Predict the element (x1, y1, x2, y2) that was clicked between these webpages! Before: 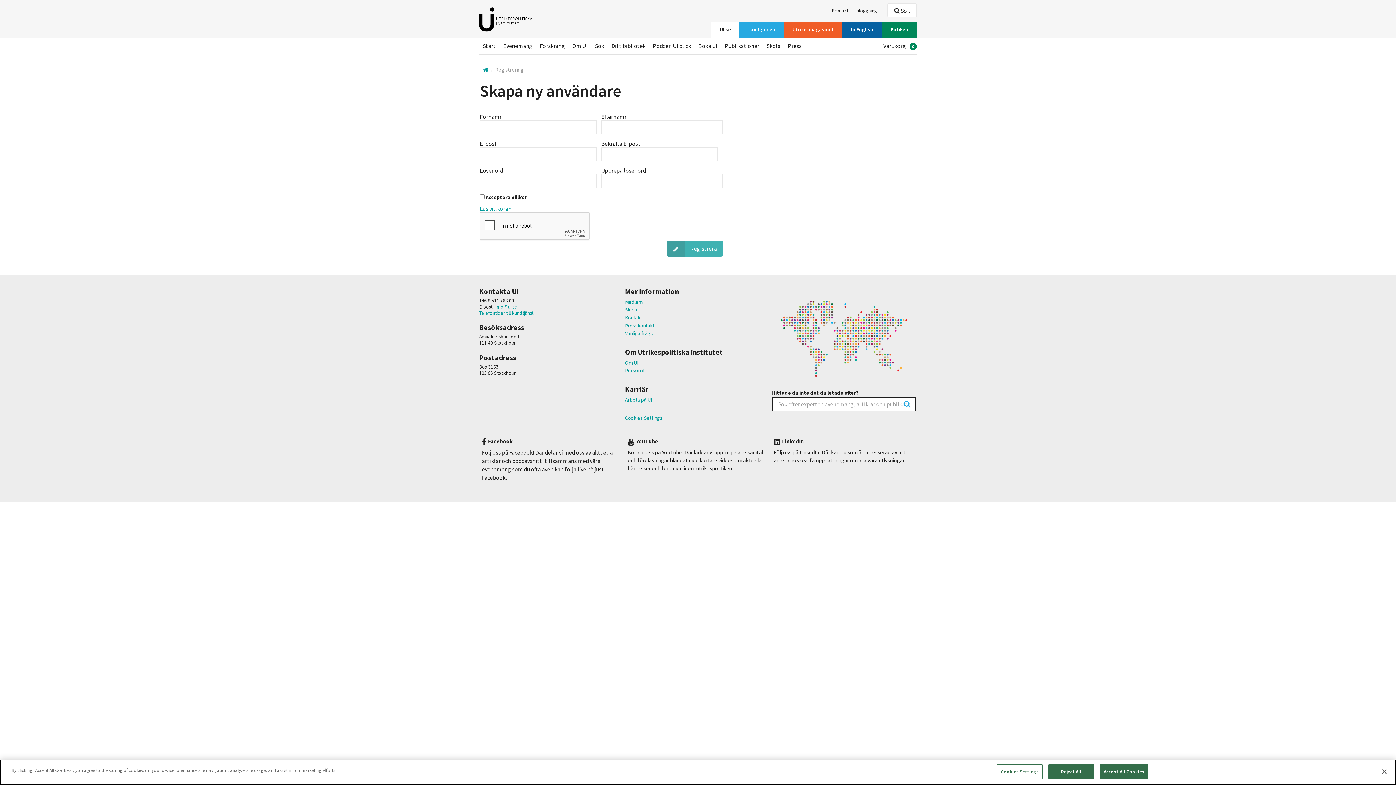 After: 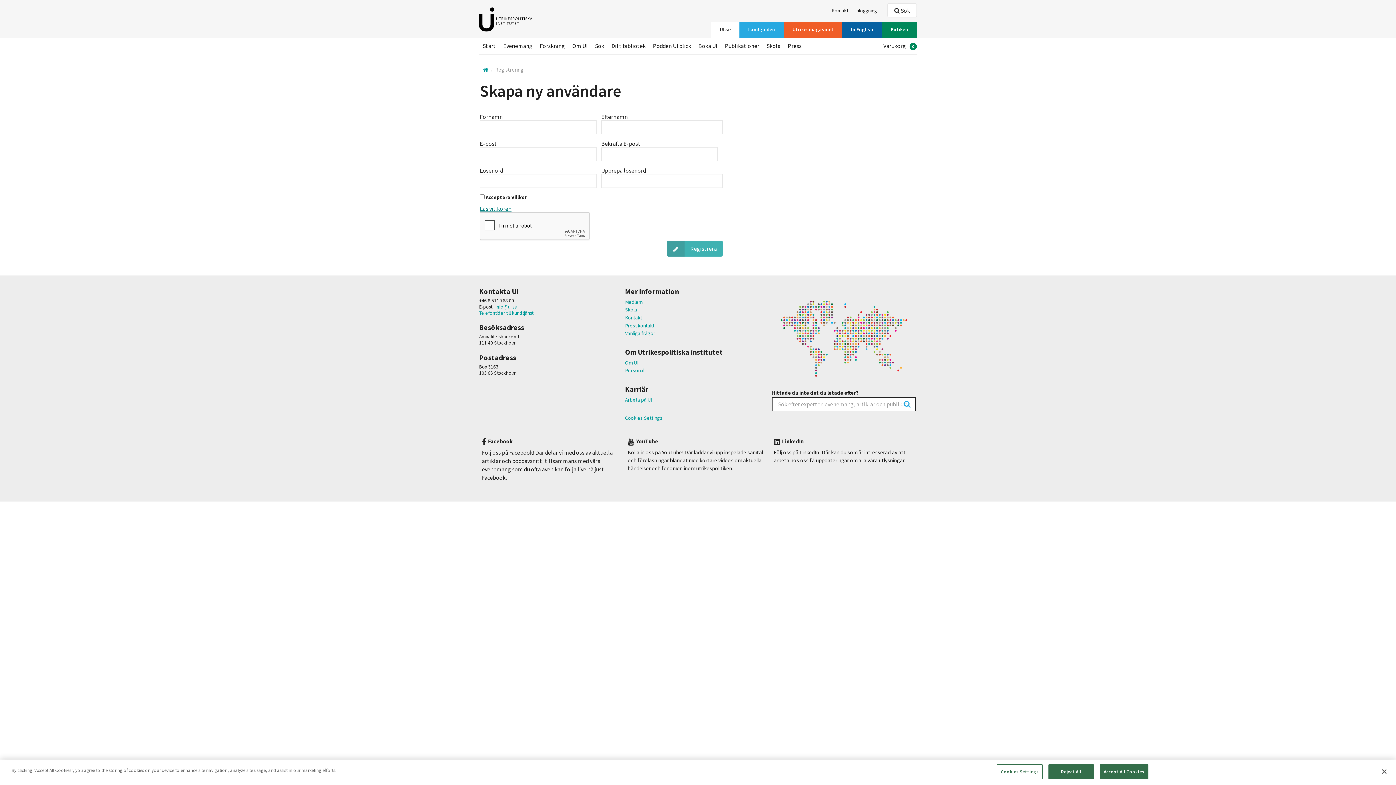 Action: label: Läs villkoren bbox: (480, 205, 511, 212)